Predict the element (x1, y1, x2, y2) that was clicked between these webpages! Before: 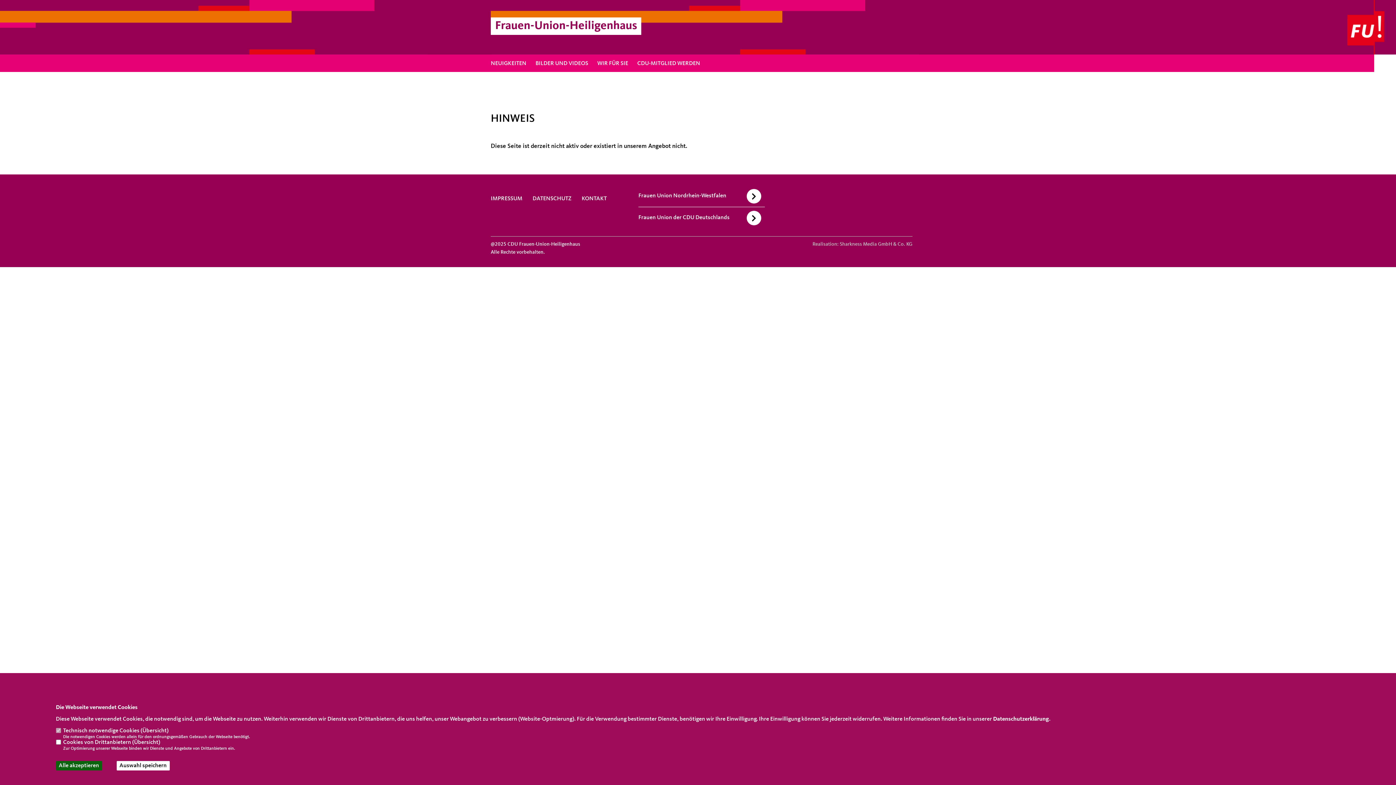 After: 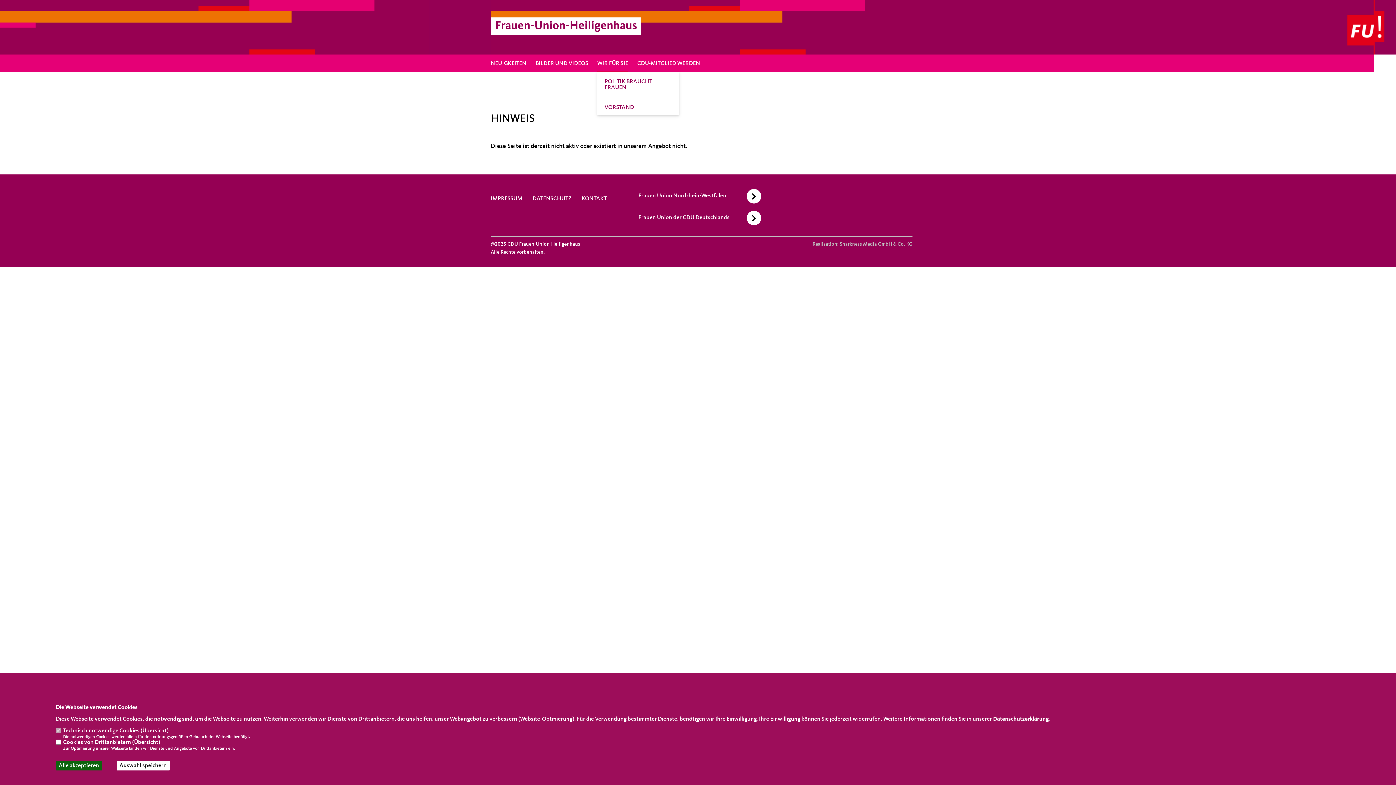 Action: bbox: (597, 60, 628, 66) label: WIR FÜR SIE